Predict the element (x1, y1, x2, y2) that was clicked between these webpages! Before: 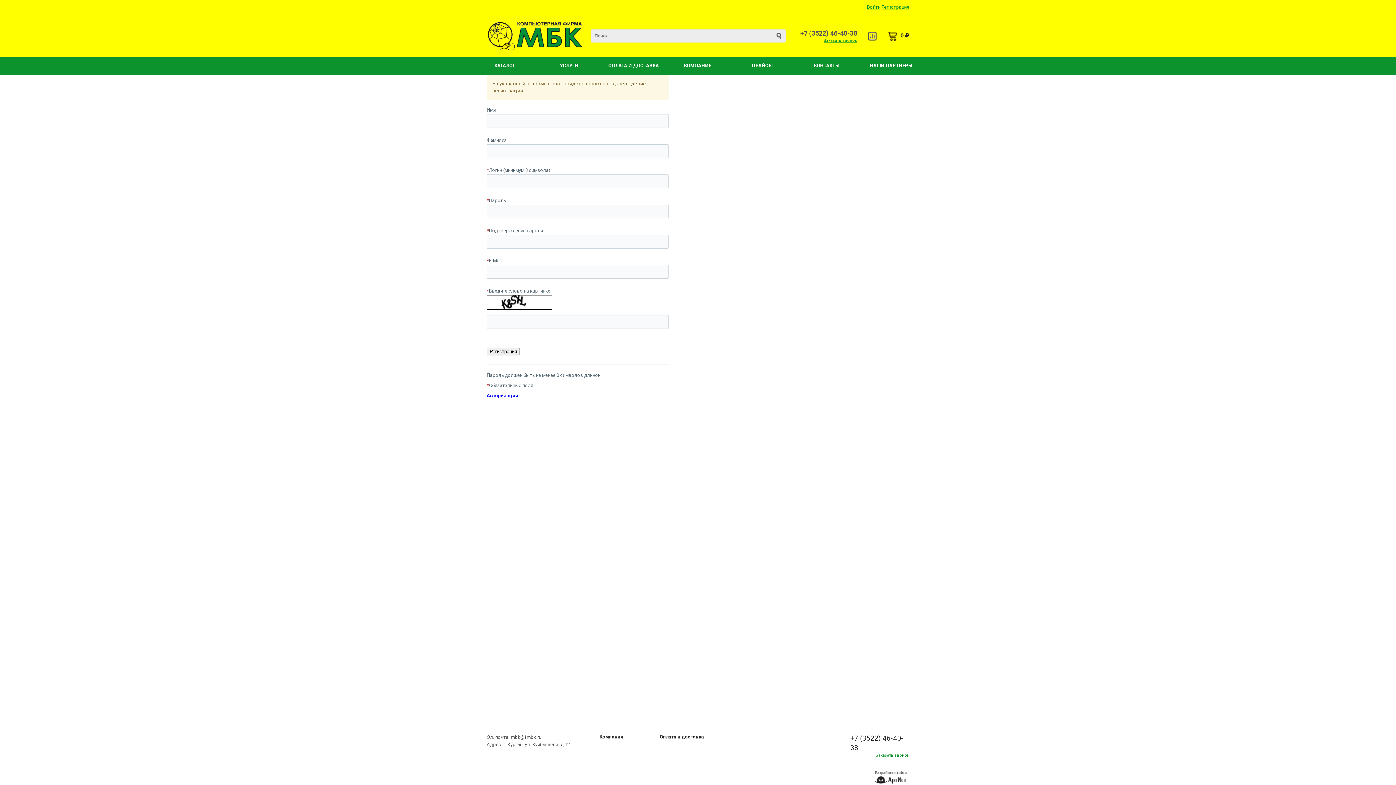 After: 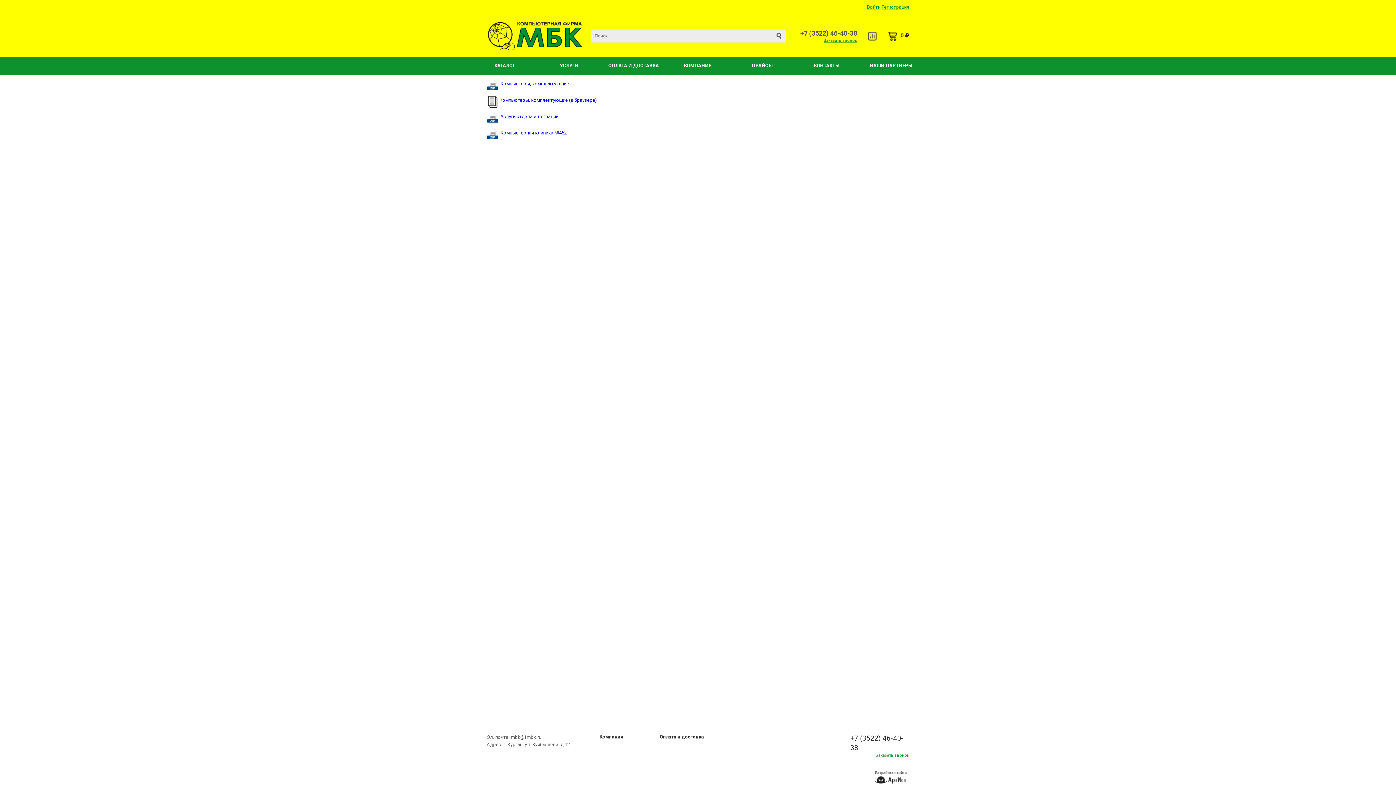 Action: label: ПРАЙСЫ bbox: (730, 56, 794, 74)